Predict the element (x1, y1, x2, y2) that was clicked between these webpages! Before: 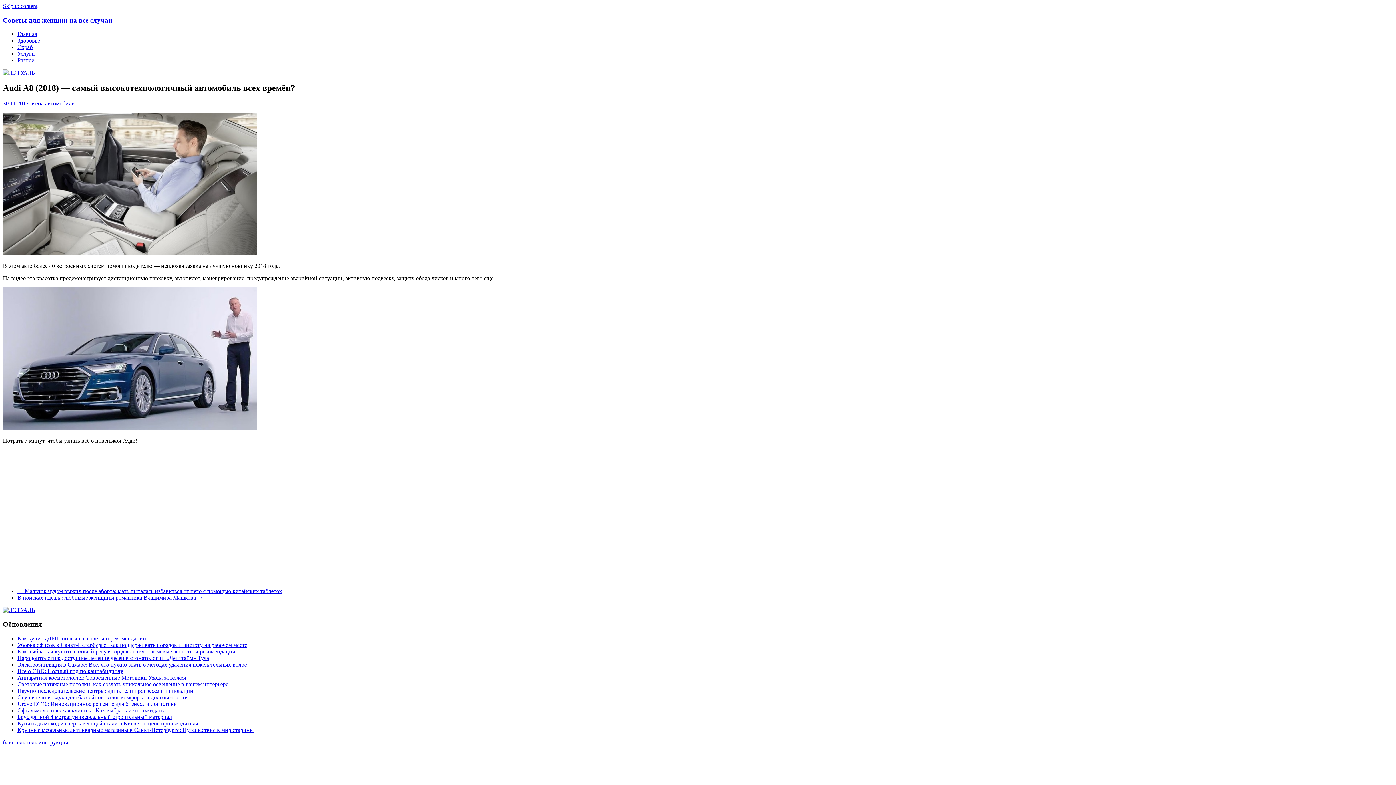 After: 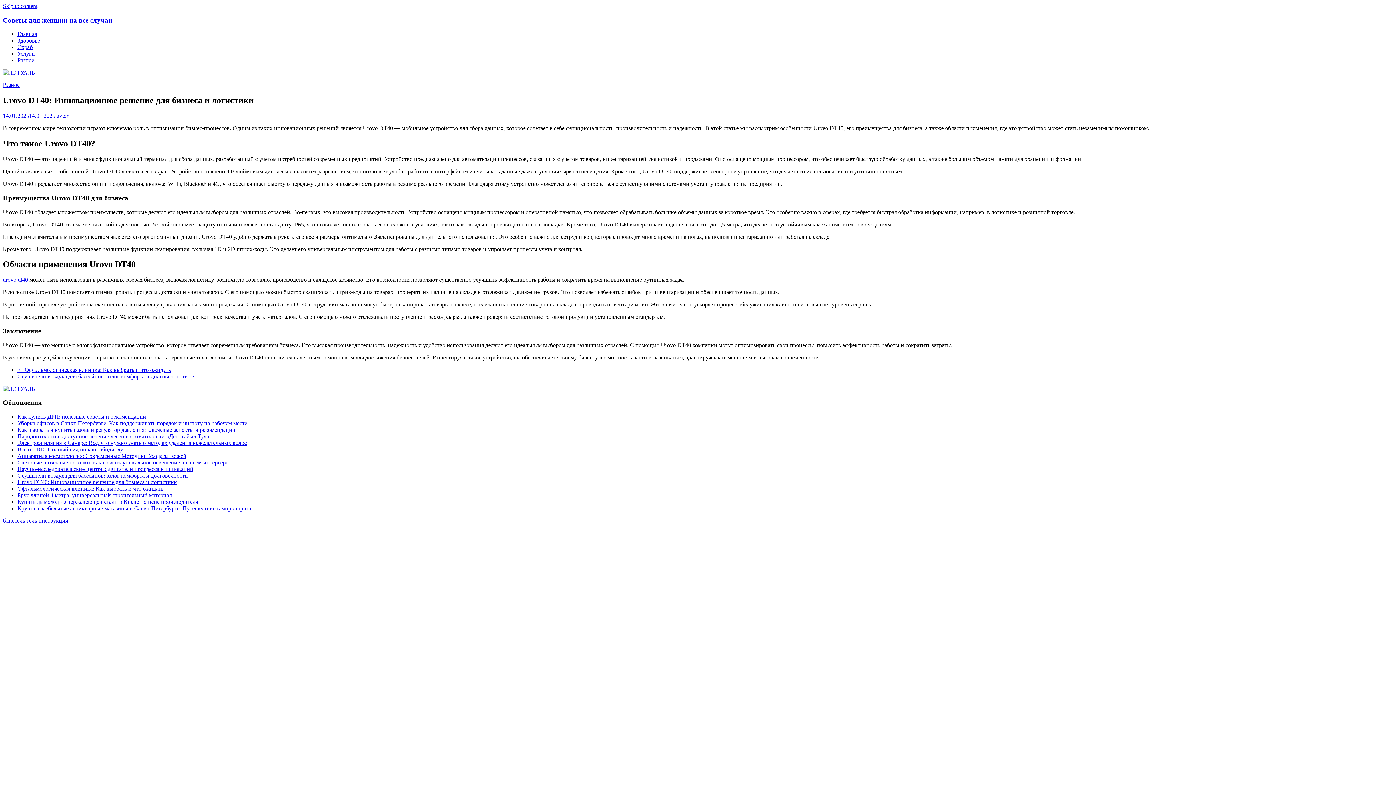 Action: bbox: (17, 700, 177, 707) label: Urovo DT40: Инновационное решение для бизнеса и логистики